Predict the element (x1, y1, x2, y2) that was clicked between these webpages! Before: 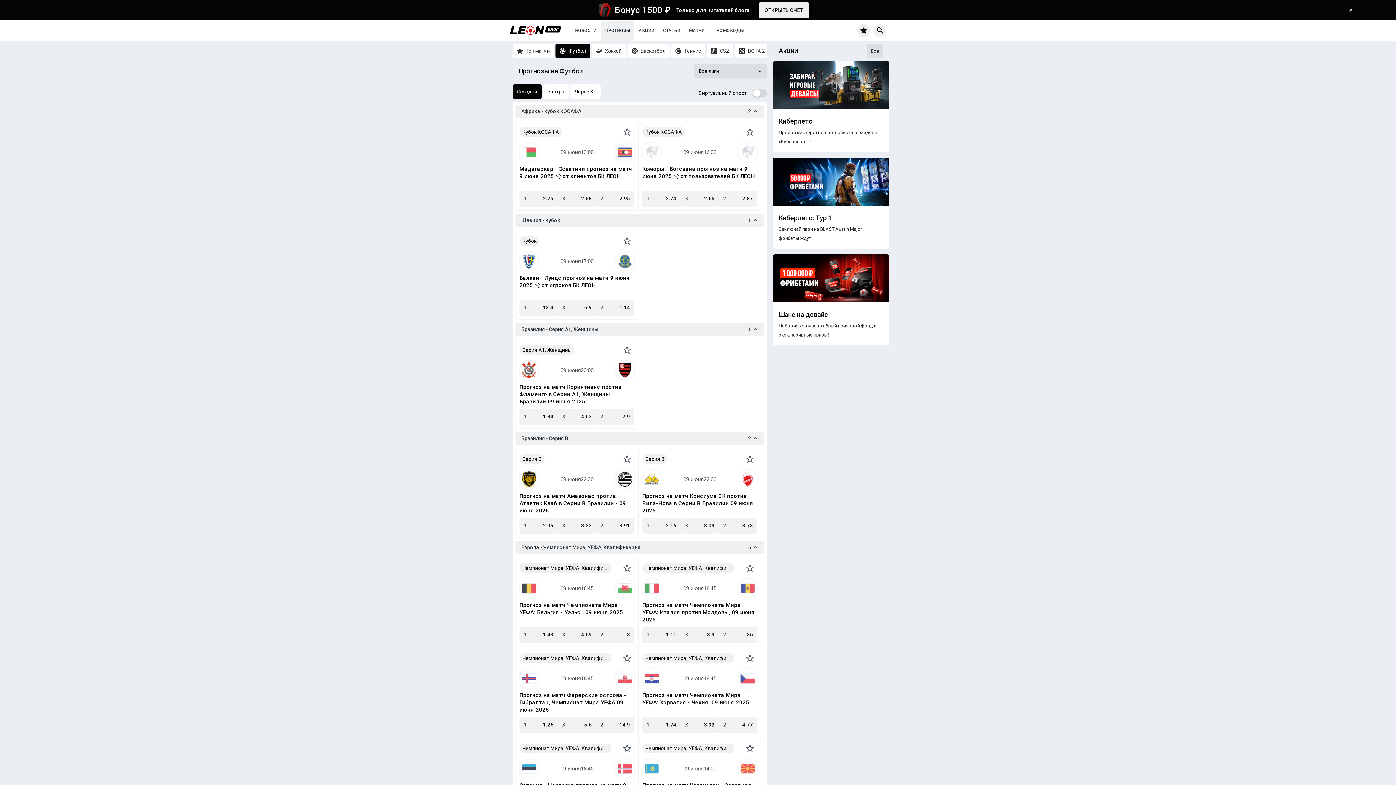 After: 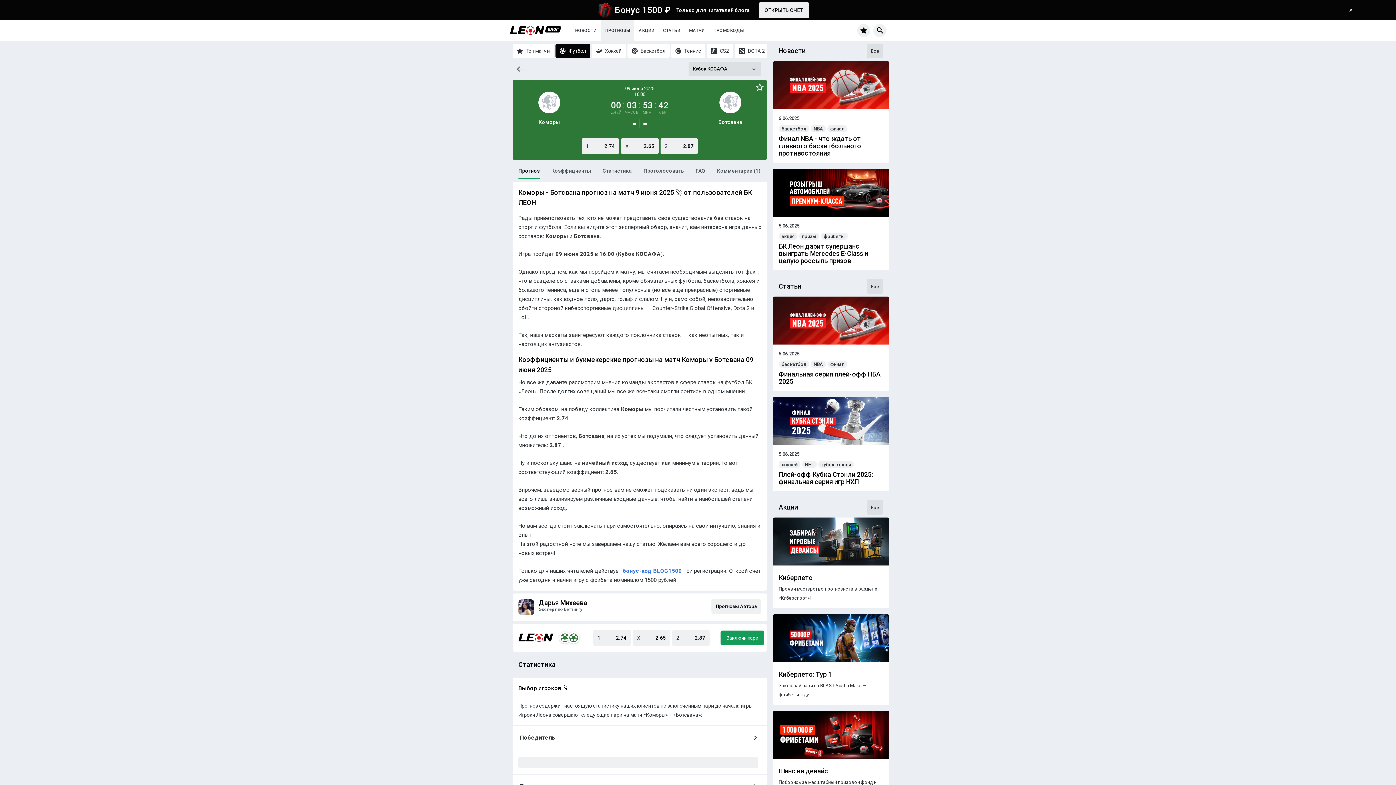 Action: label: Коморы - Ботсвана прогноз на матч 9 июня 2025 🚀 от пользователей БК ЛЕОН bbox: (642, 165, 757, 187)